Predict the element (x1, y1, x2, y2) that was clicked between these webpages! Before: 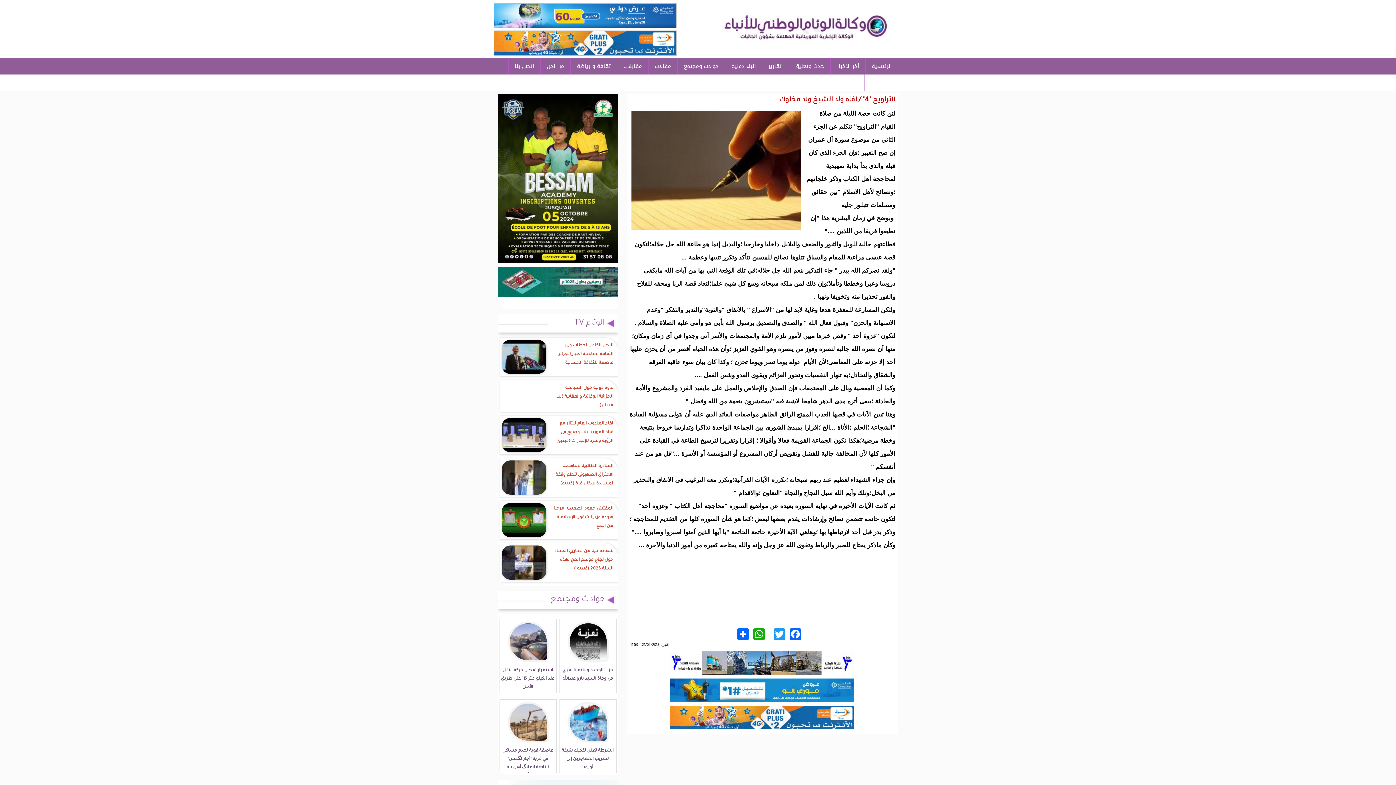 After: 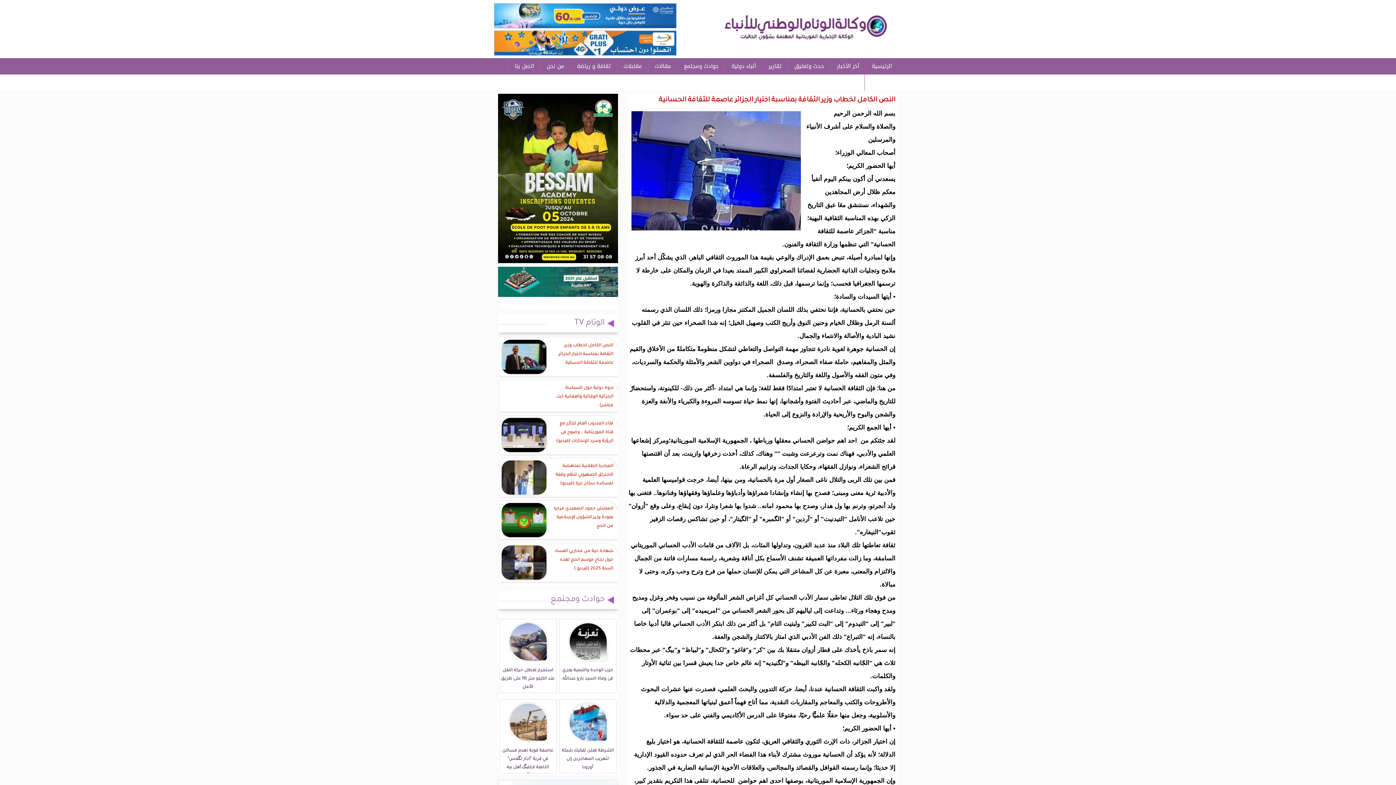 Action: bbox: (551, 340, 614, 369) label: النص الكامل لخطاب وزير الثقافة بمناسبة اختيار الجزائر عاصمة للثقافة الحسانية